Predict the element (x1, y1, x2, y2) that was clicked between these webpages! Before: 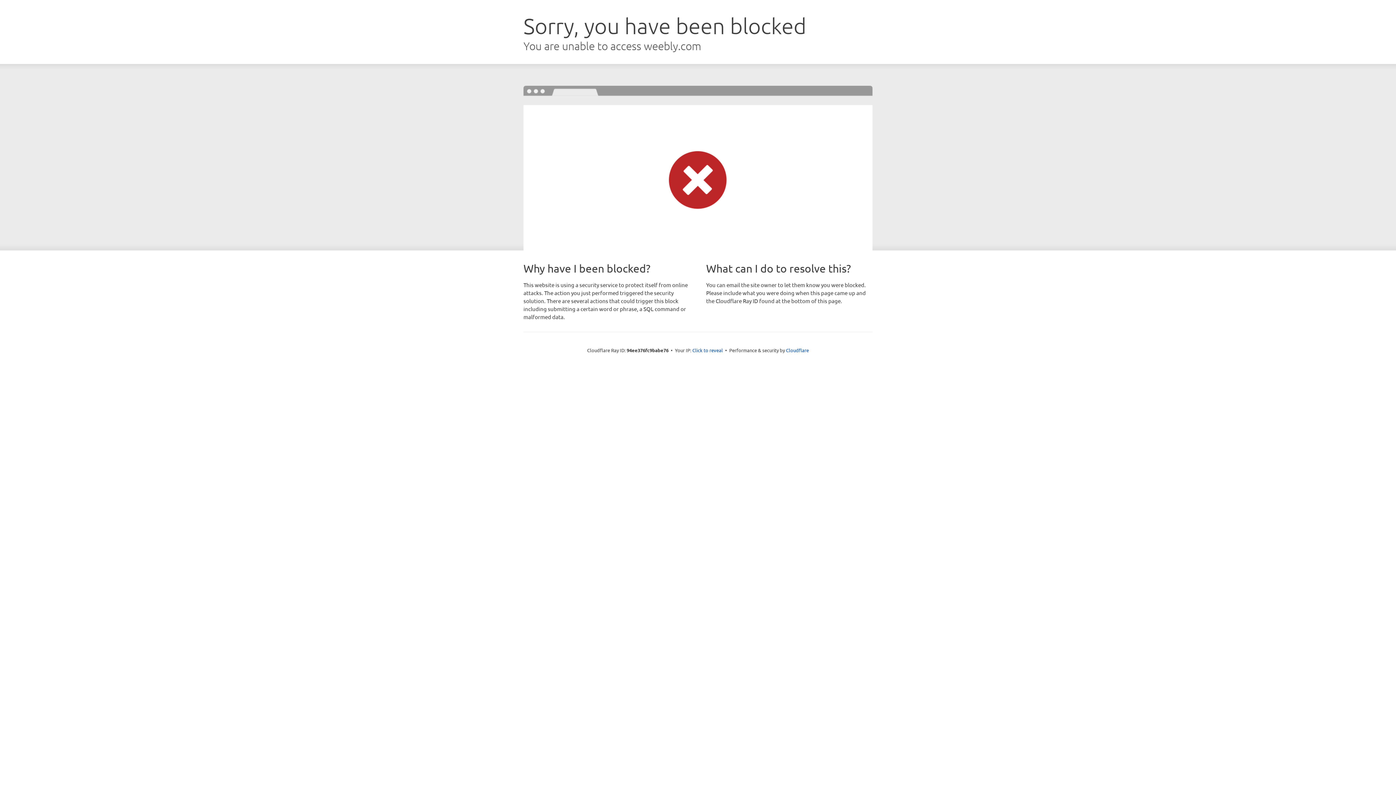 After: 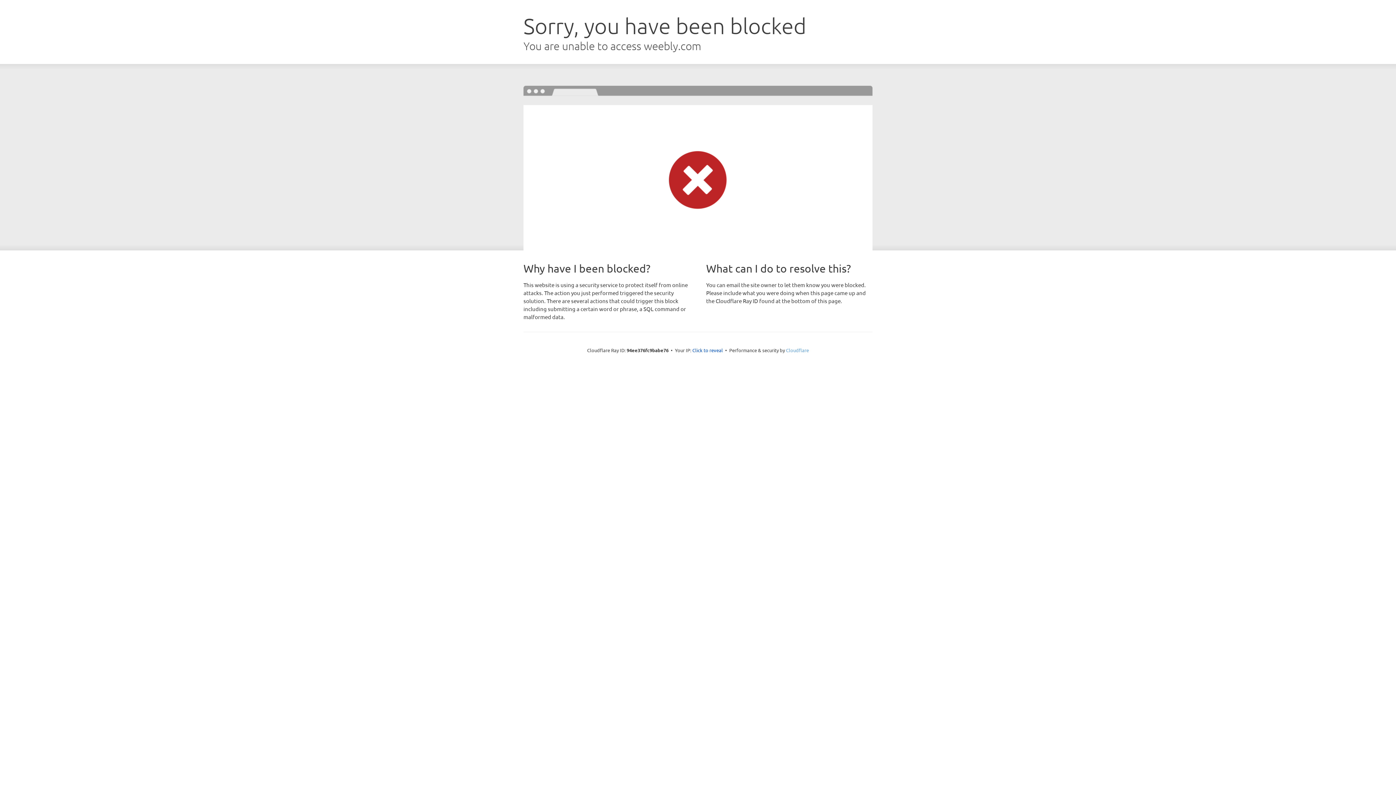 Action: bbox: (786, 347, 809, 353) label: Cloudflare